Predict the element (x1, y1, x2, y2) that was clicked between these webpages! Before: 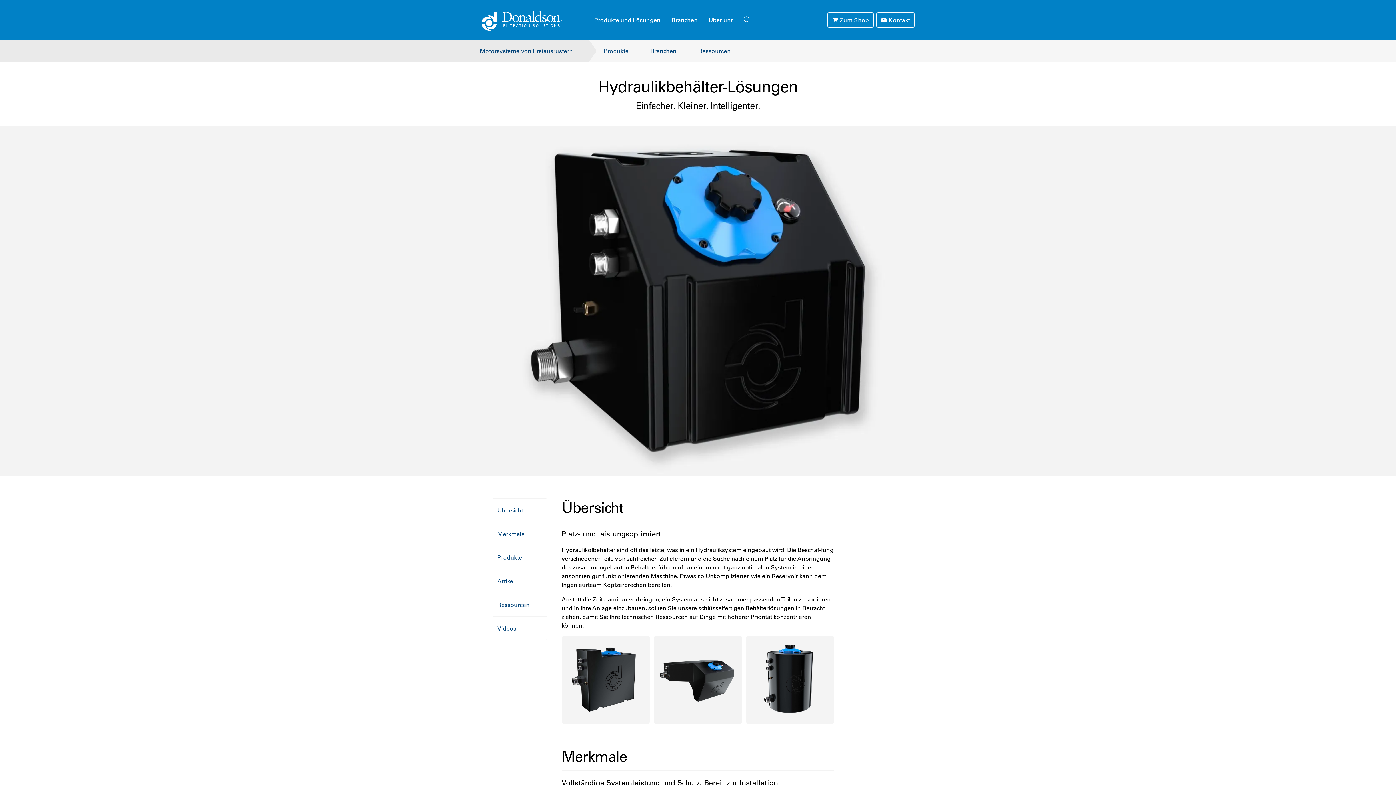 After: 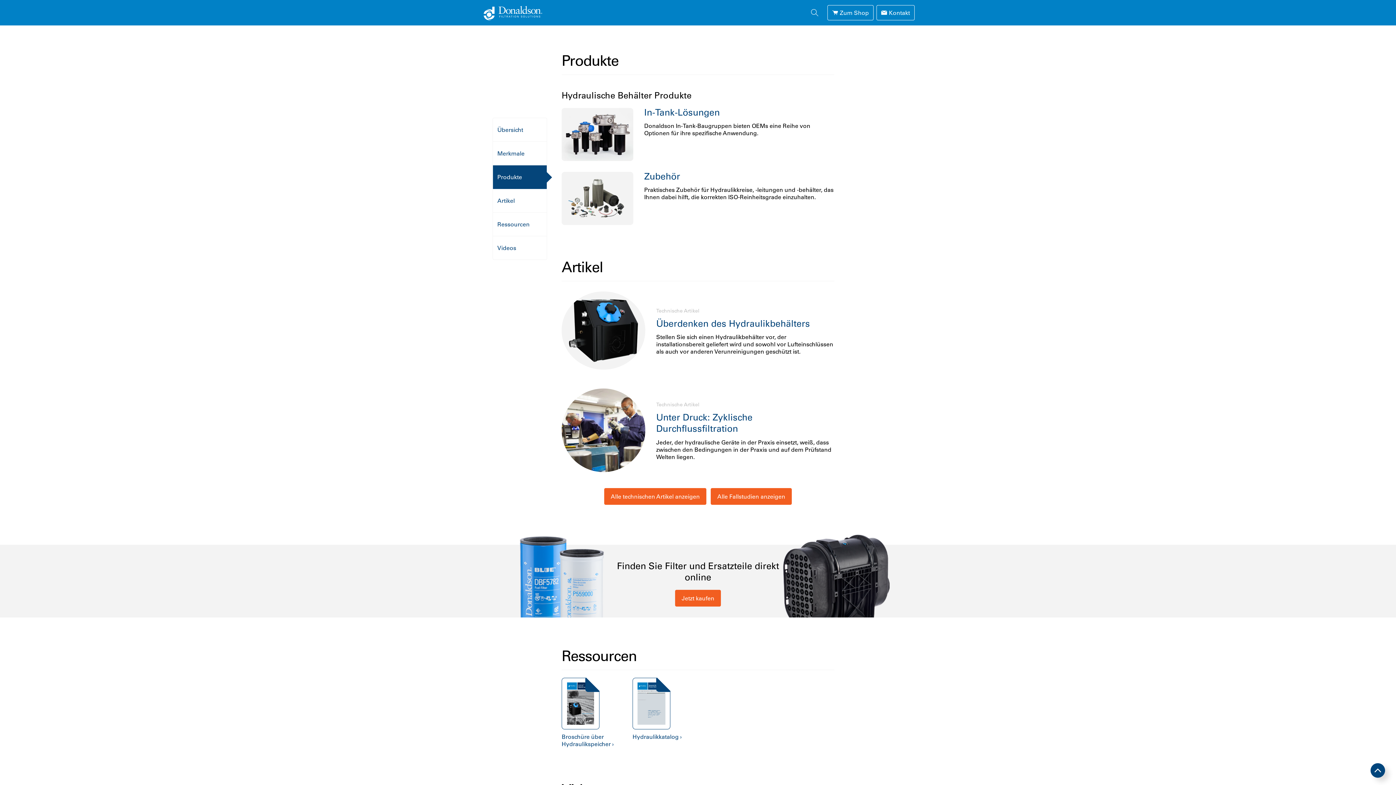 Action: bbox: (493, 546, 546, 569) label: Produkte